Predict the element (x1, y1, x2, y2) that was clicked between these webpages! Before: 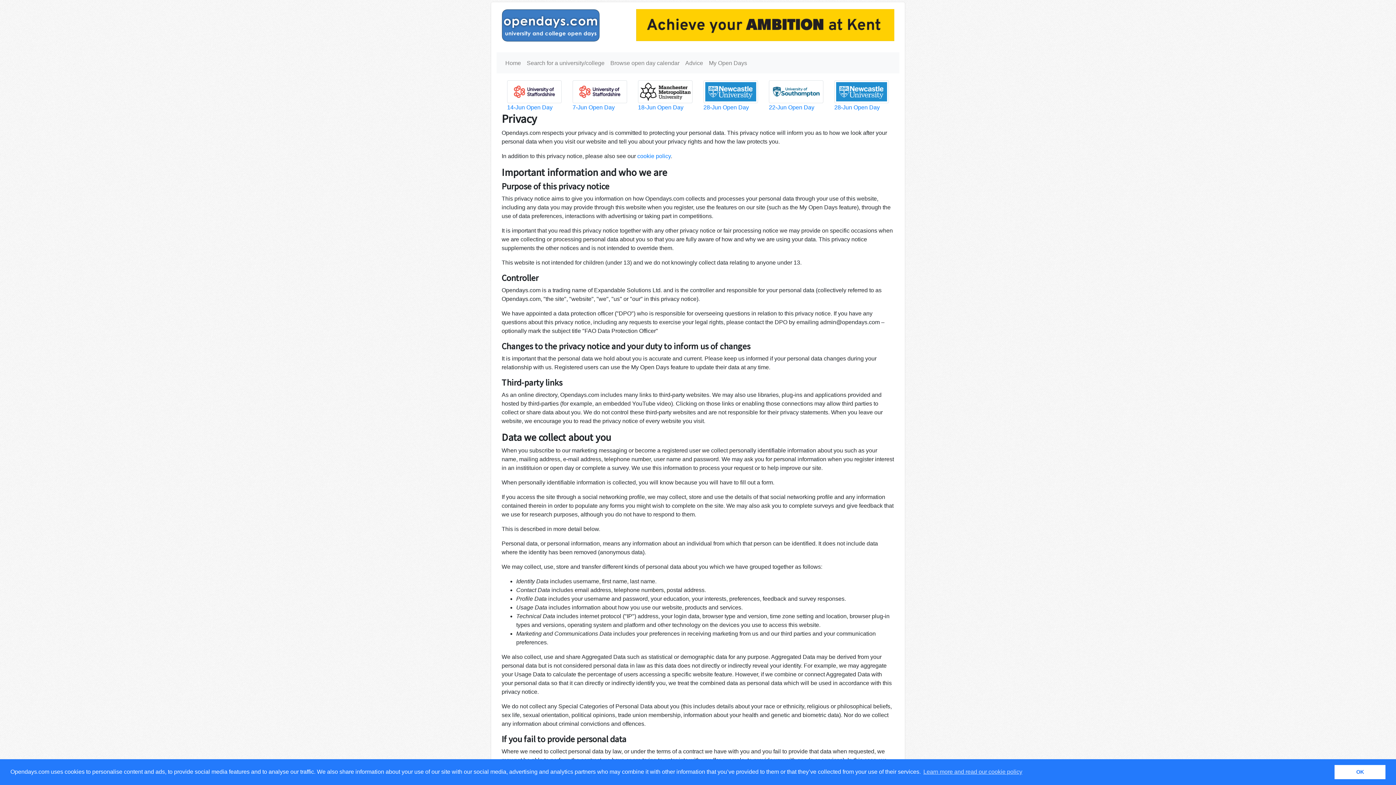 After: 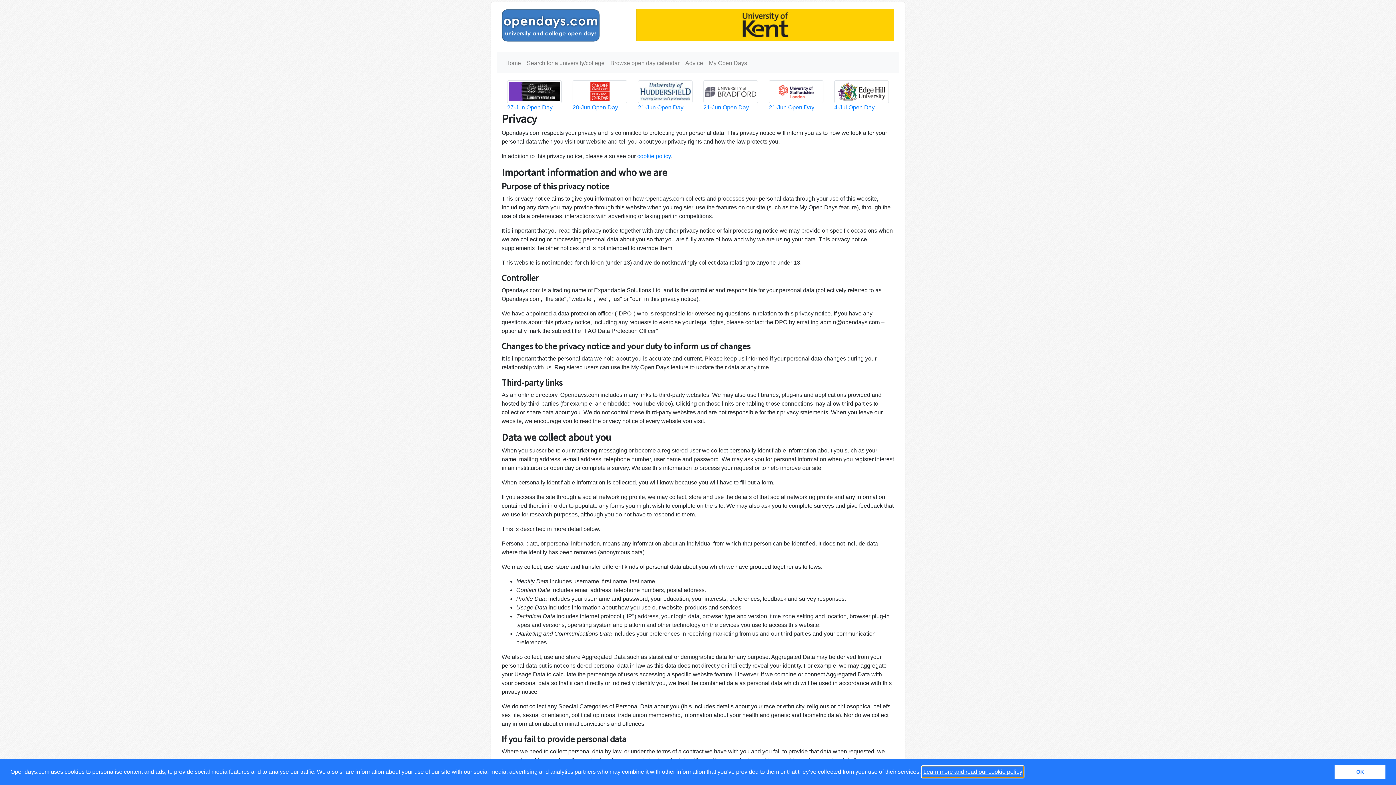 Action: label: learn more about cookies bbox: (922, 766, 1023, 777)